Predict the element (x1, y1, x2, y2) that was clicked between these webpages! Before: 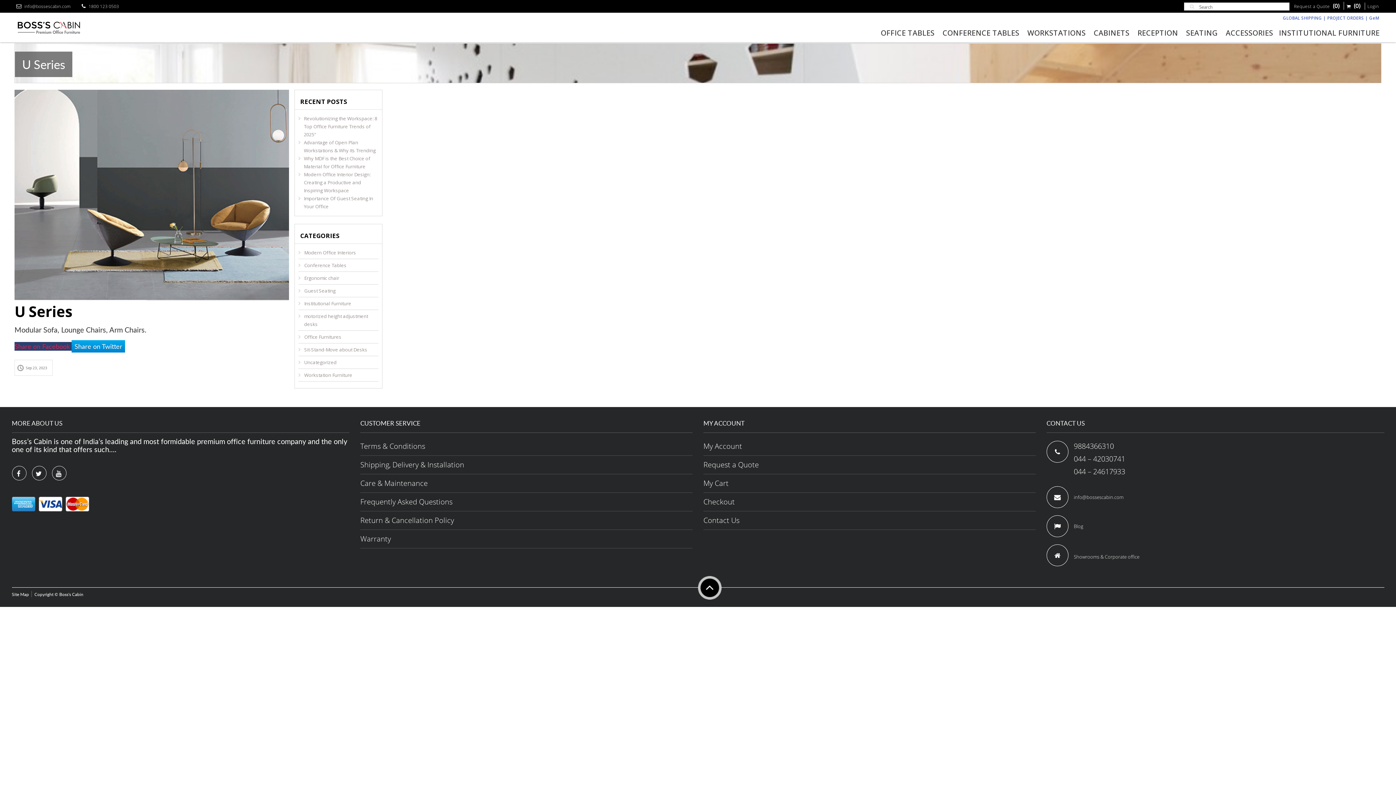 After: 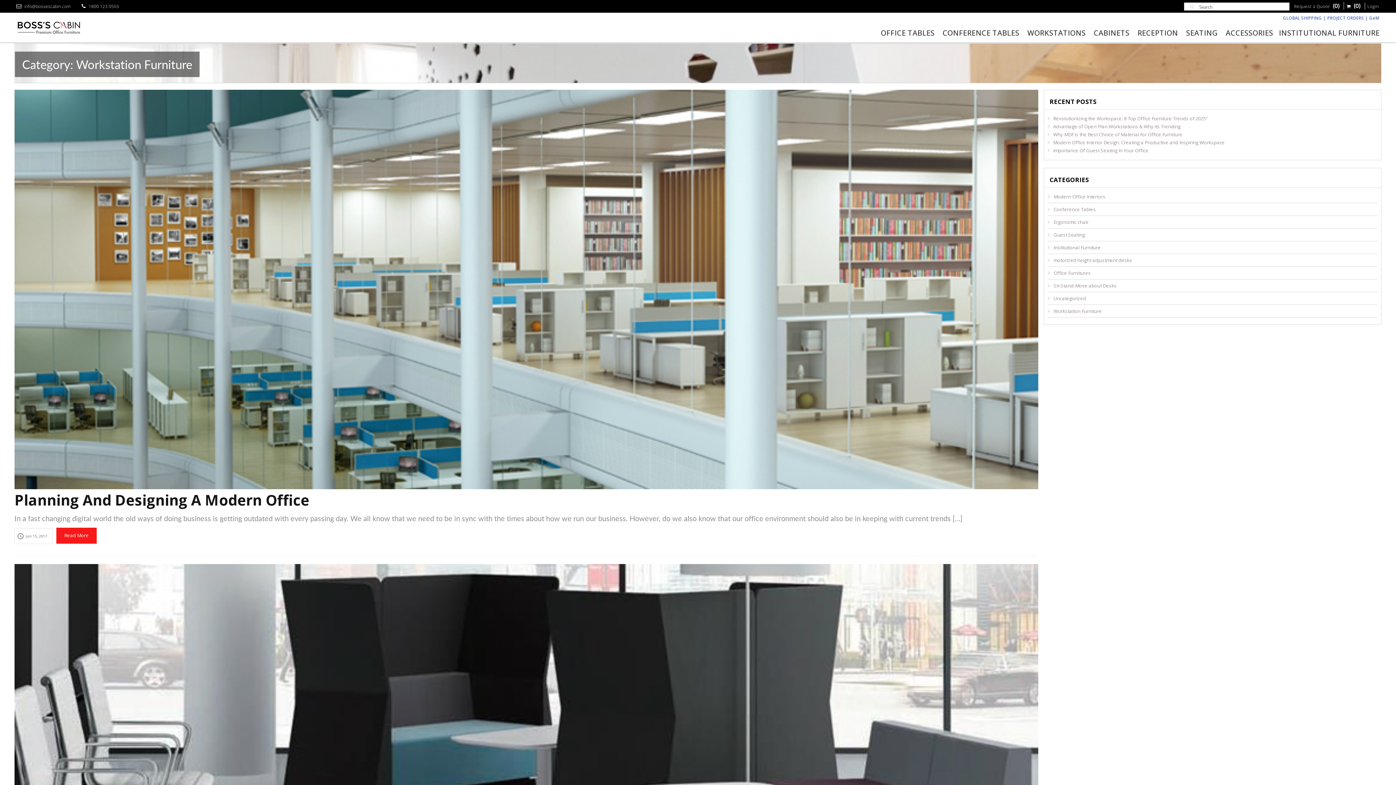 Action: bbox: (304, 372, 352, 378) label: Workstation Furniture